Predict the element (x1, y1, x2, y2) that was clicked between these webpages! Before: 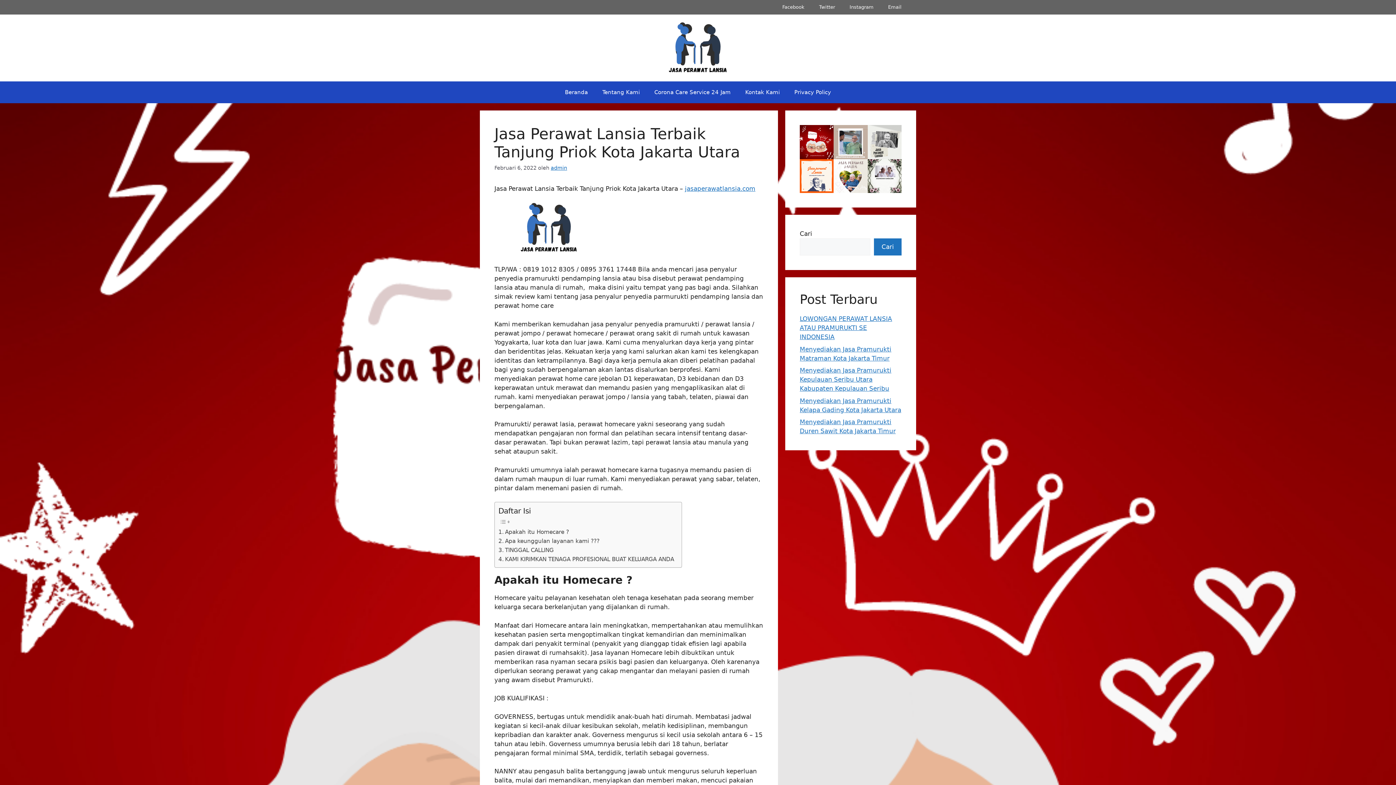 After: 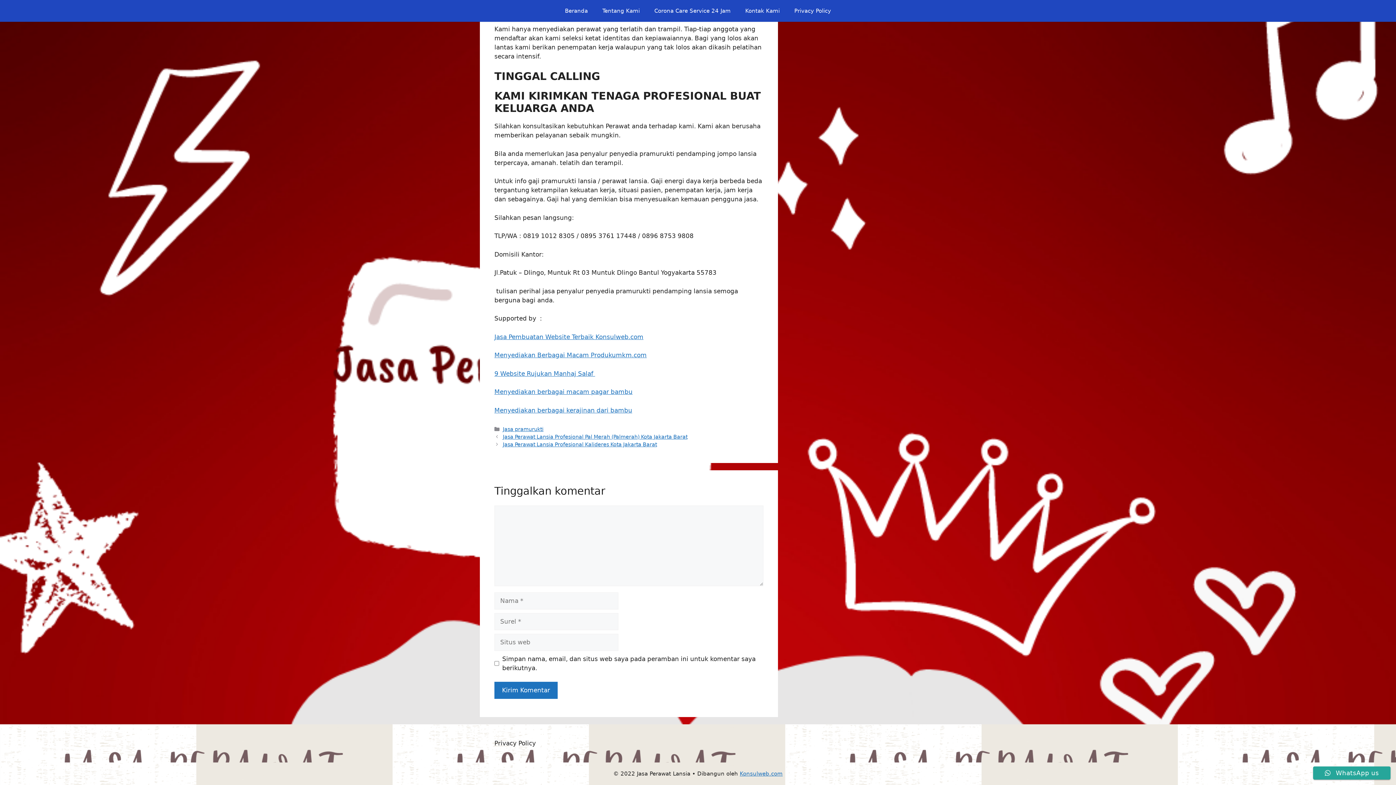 Action: bbox: (498, 546, 553, 555) label: TINGGAL CALLING